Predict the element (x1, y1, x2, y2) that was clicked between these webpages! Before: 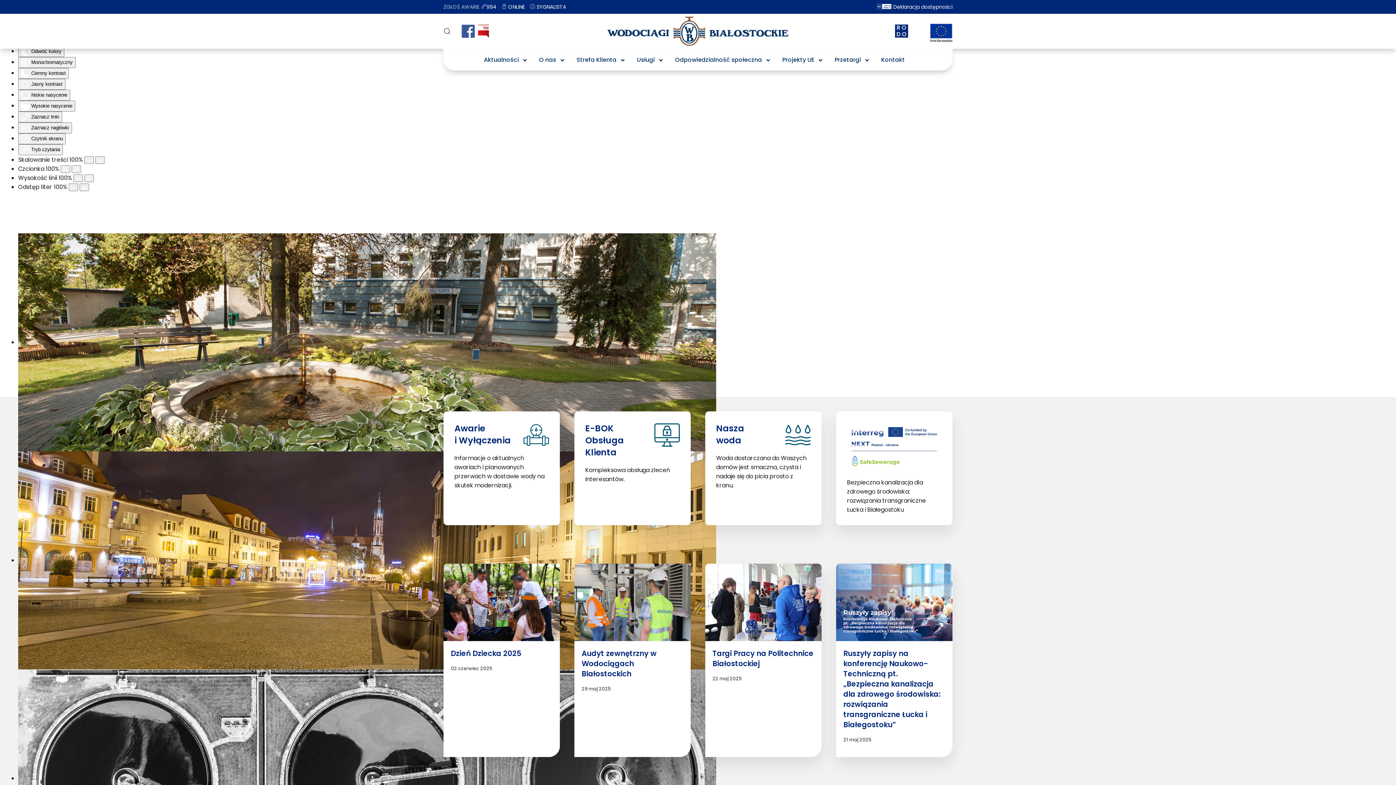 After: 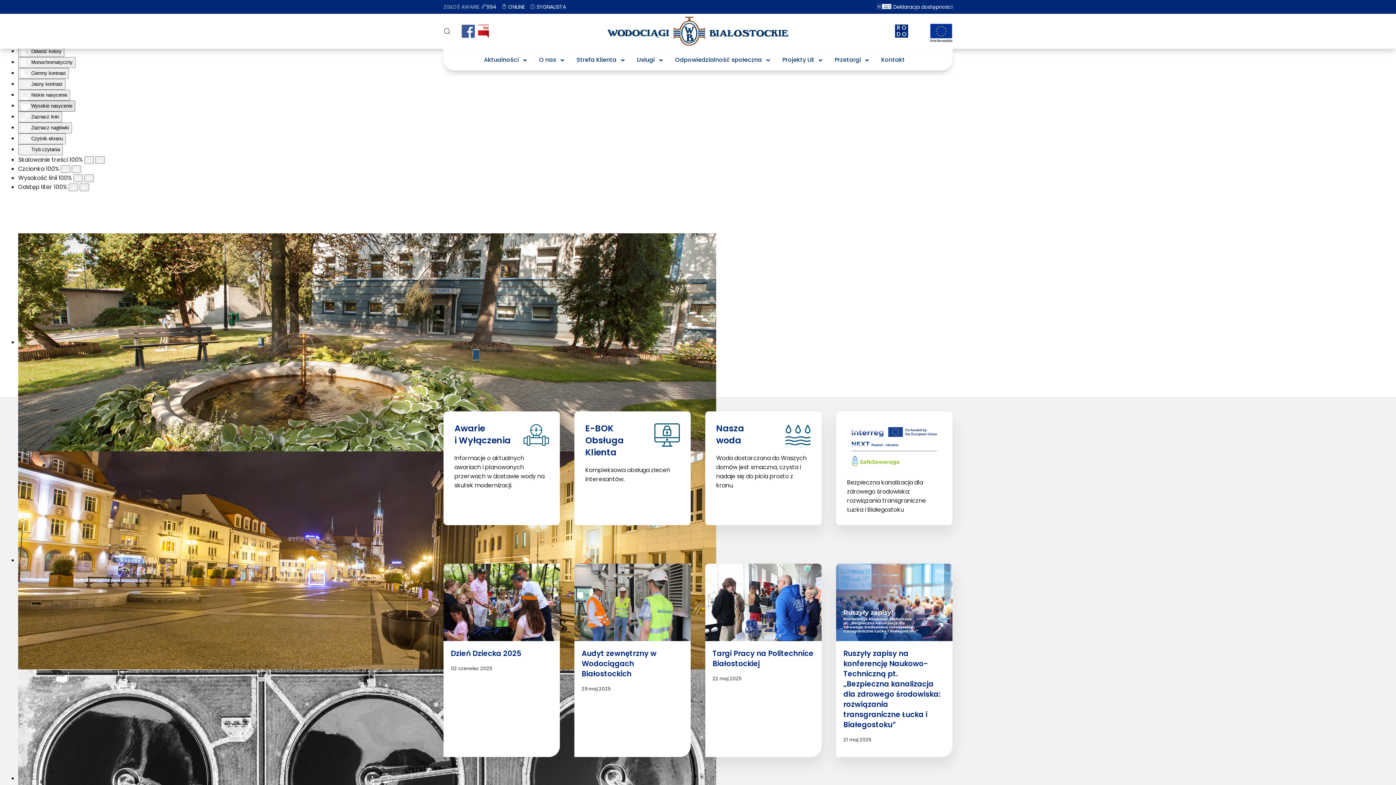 Action: bbox: (18, 100, 75, 111) label:  Wysokie nasycenie